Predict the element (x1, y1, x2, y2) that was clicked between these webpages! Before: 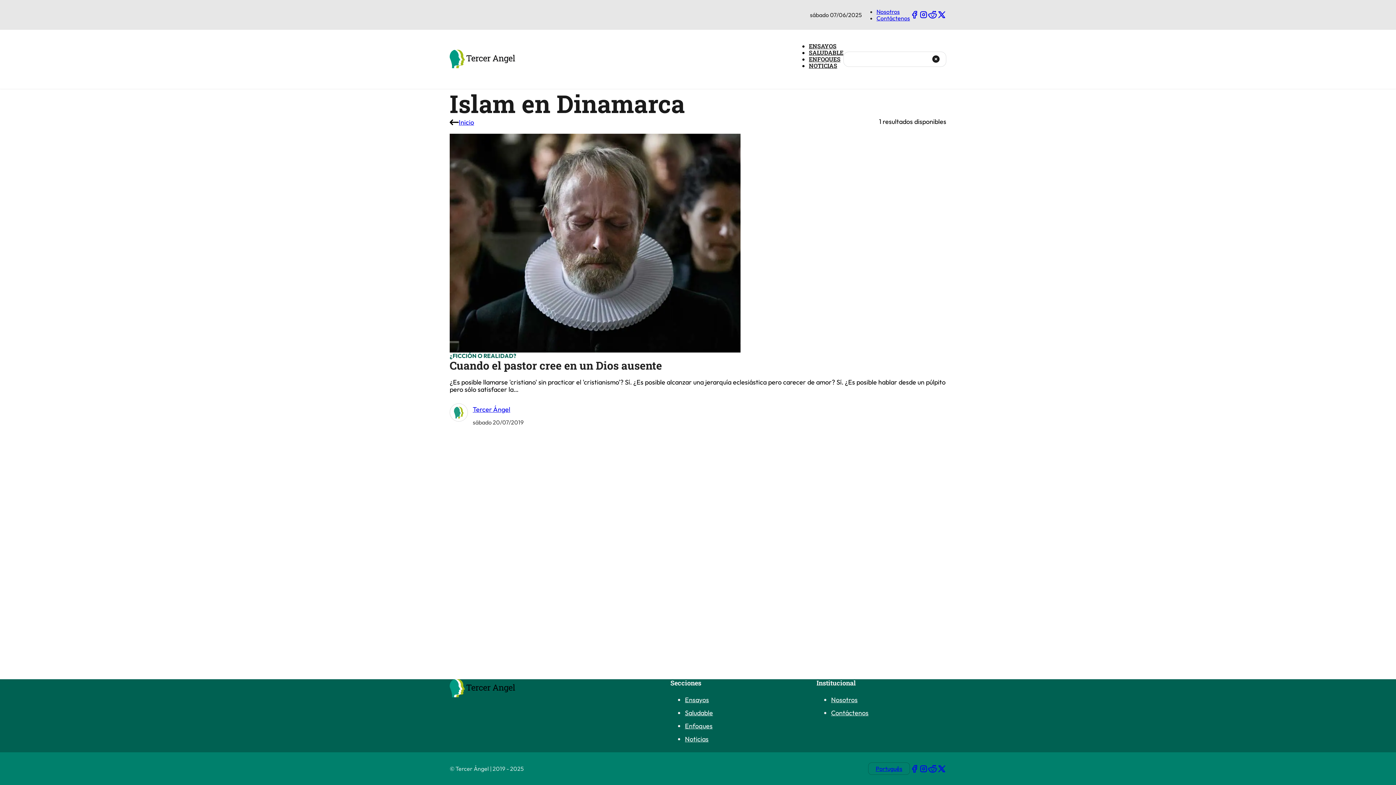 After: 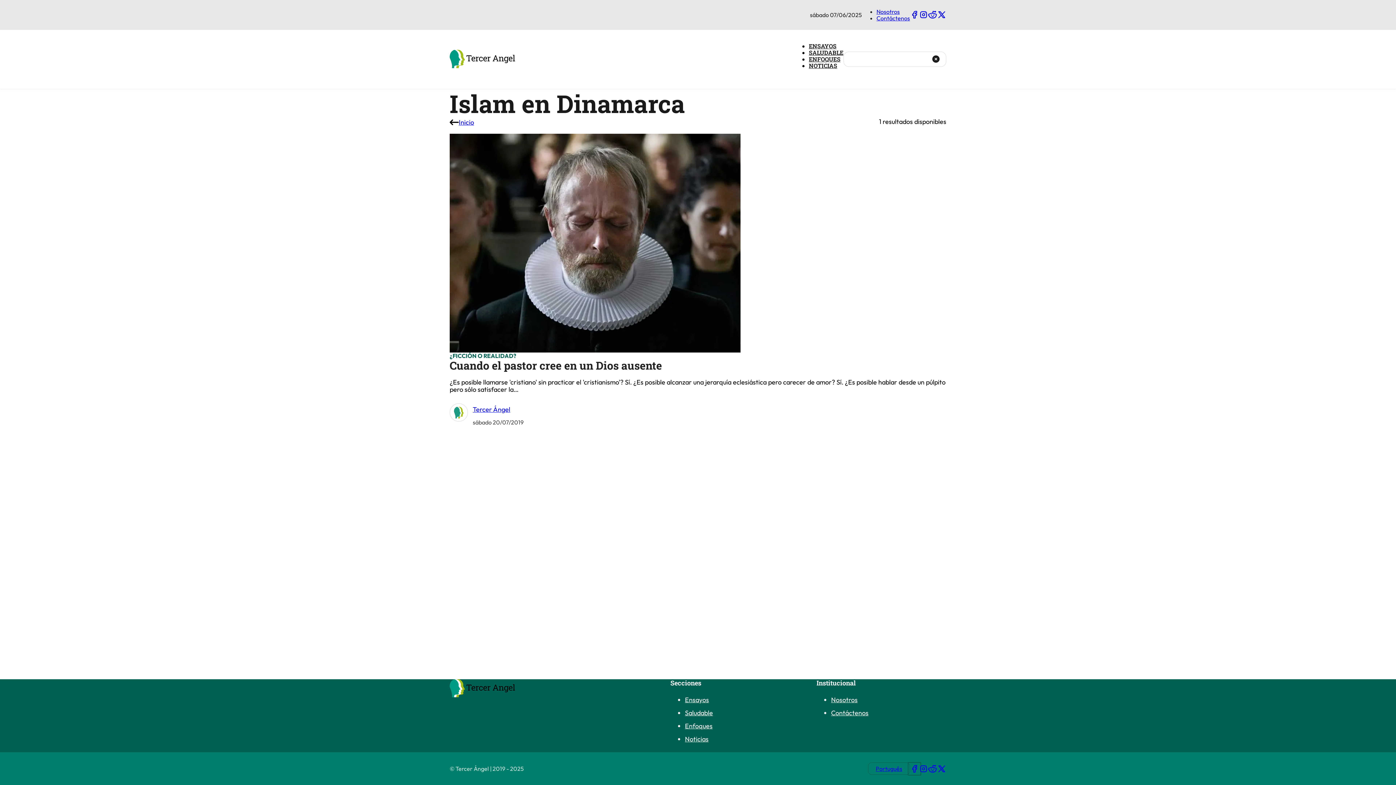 Action: bbox: (910, 764, 919, 773)